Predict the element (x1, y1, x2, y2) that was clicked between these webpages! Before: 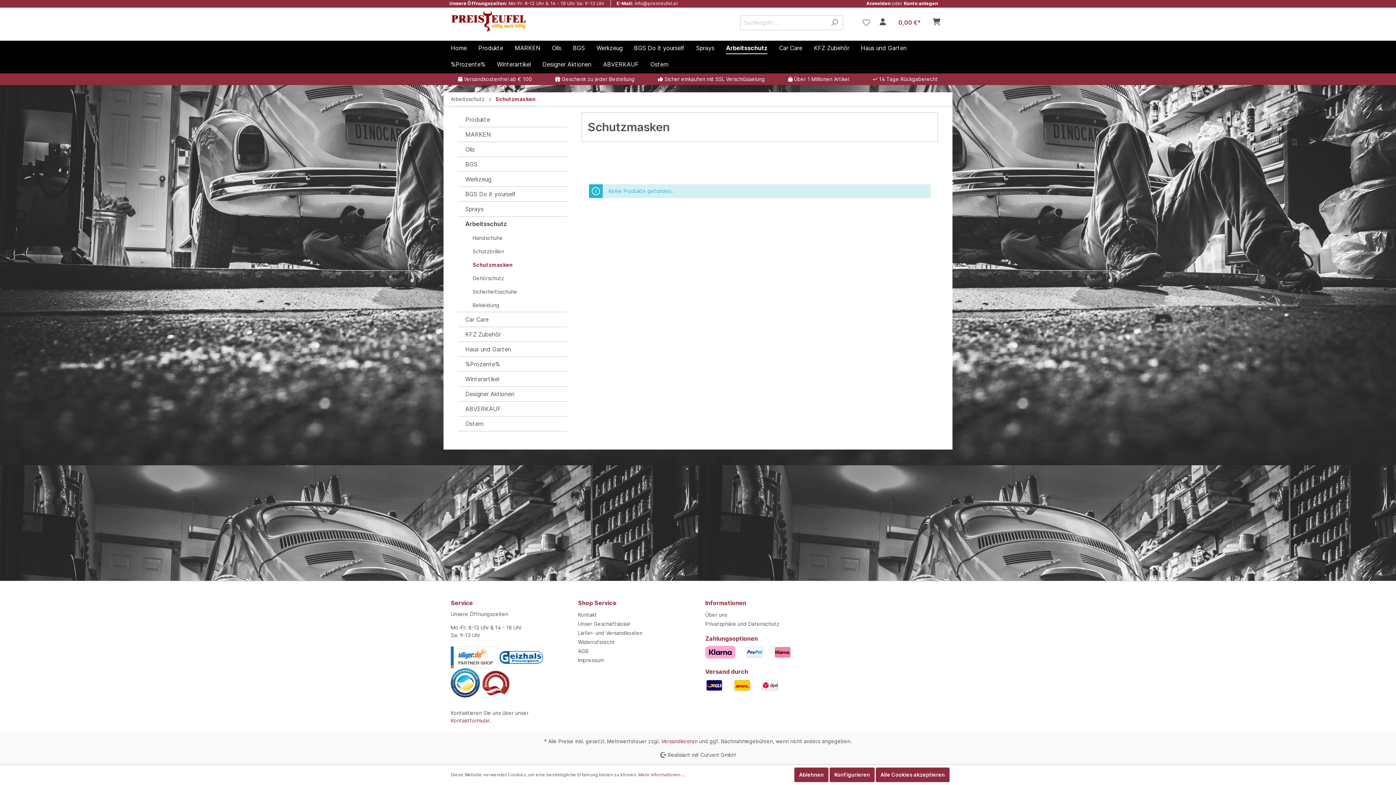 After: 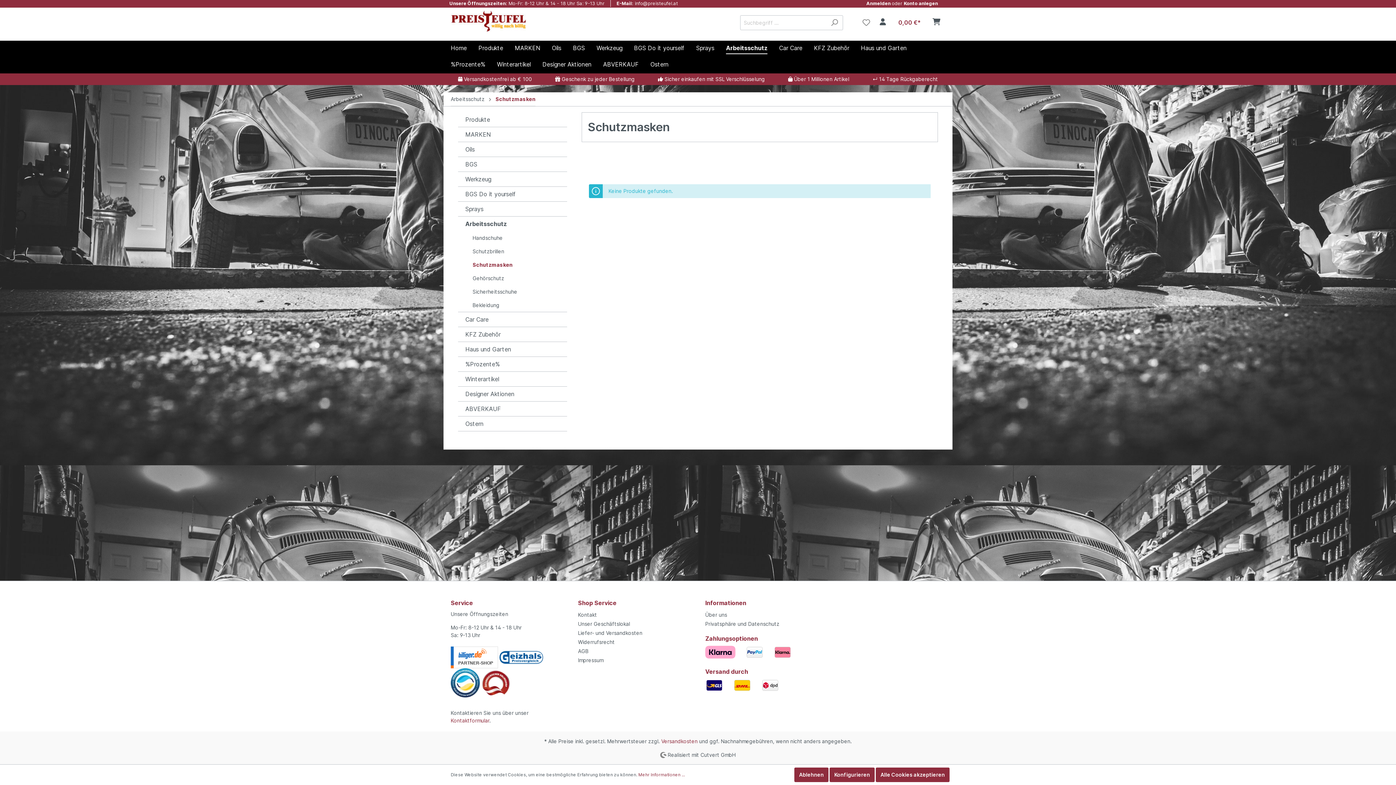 Action: bbox: (495, 95, 535, 102) label: Schutzmasken